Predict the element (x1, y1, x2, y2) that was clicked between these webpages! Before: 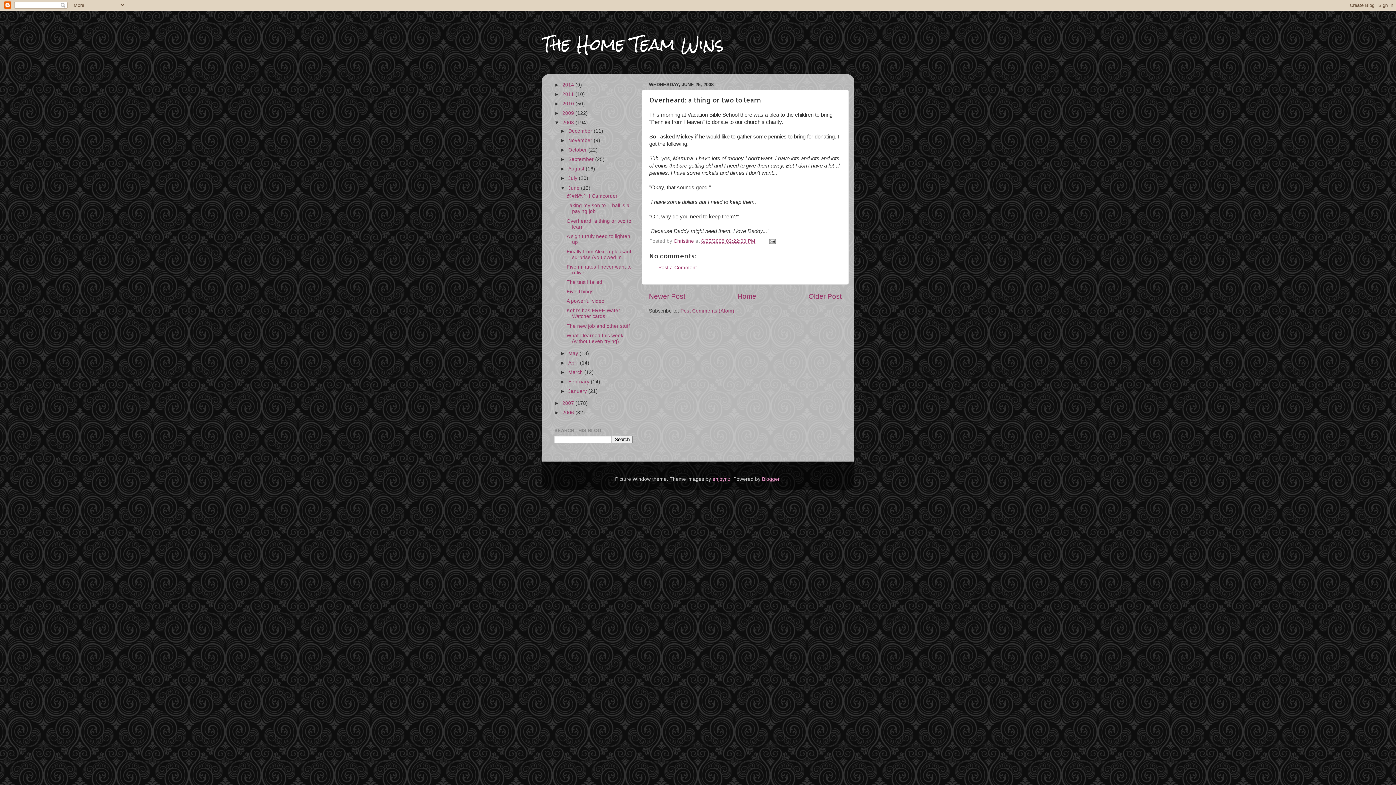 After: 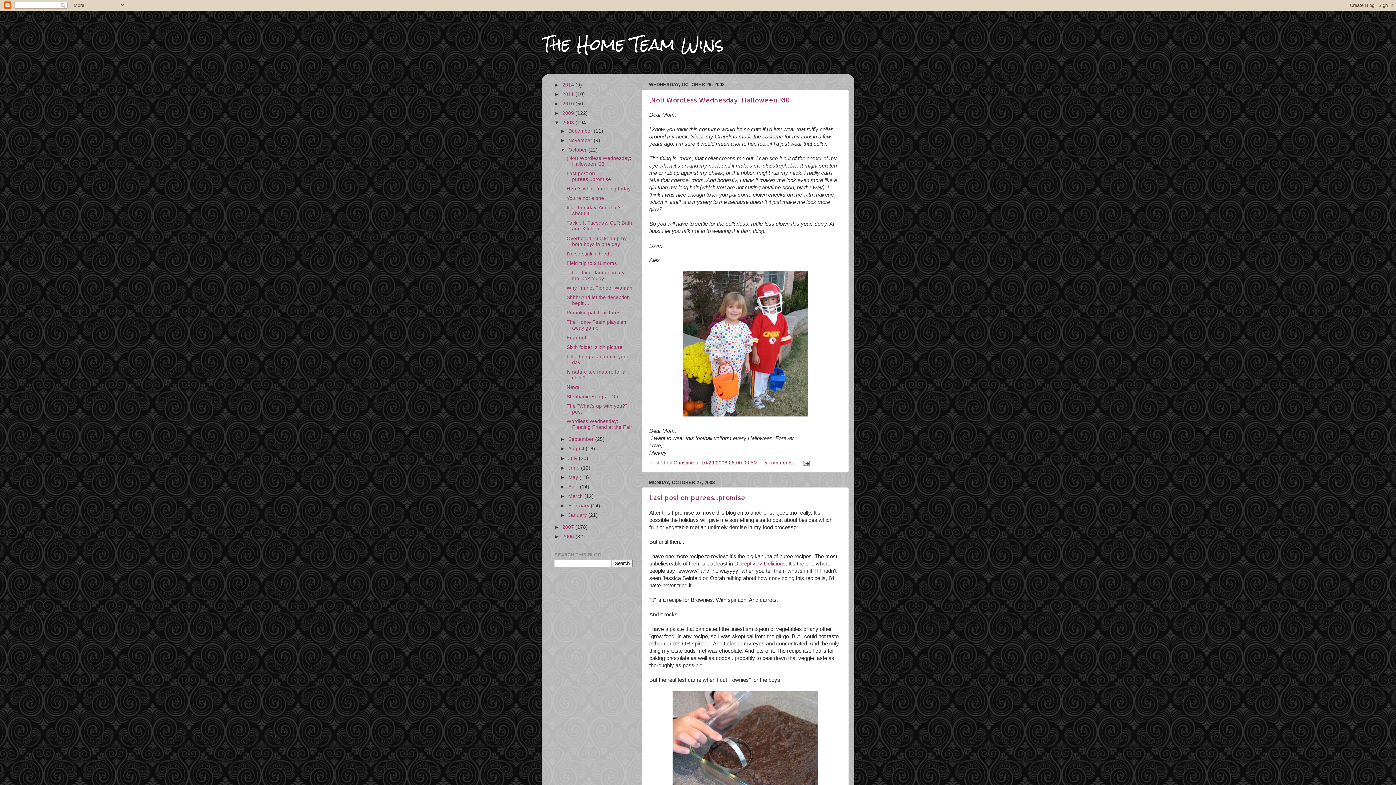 Action: bbox: (568, 147, 588, 152) label: October 